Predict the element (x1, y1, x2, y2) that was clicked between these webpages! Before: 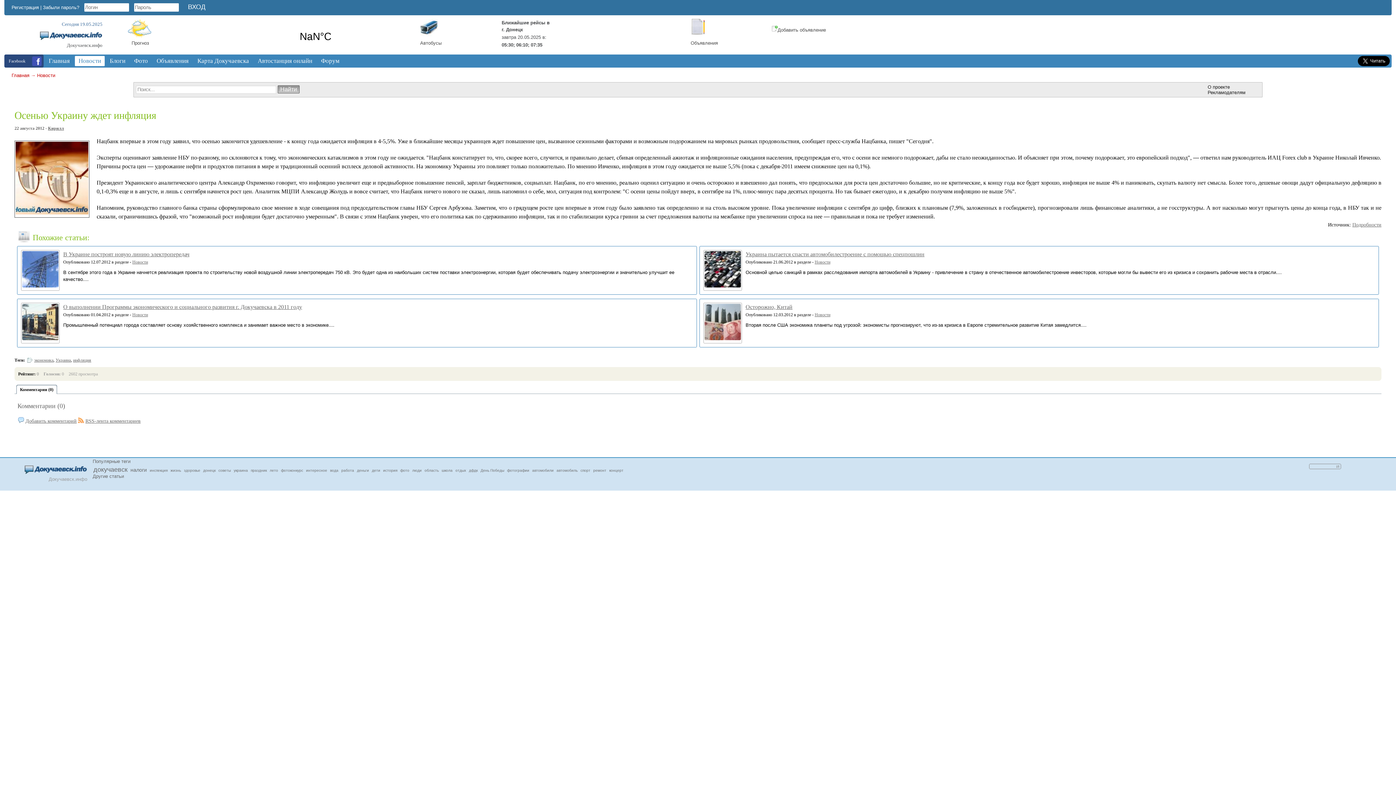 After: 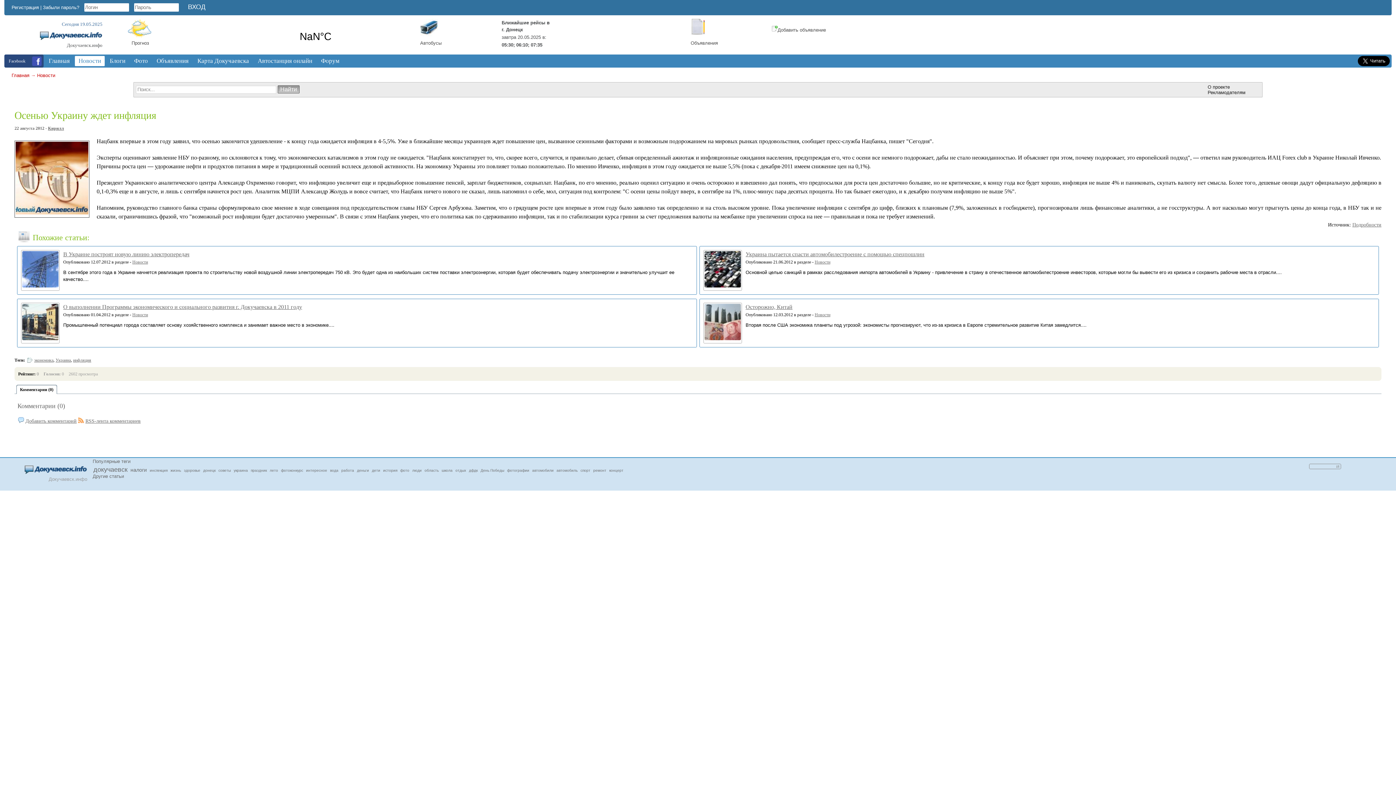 Action: bbox: (16, 385, 57, 394) label: Комментарии (0)